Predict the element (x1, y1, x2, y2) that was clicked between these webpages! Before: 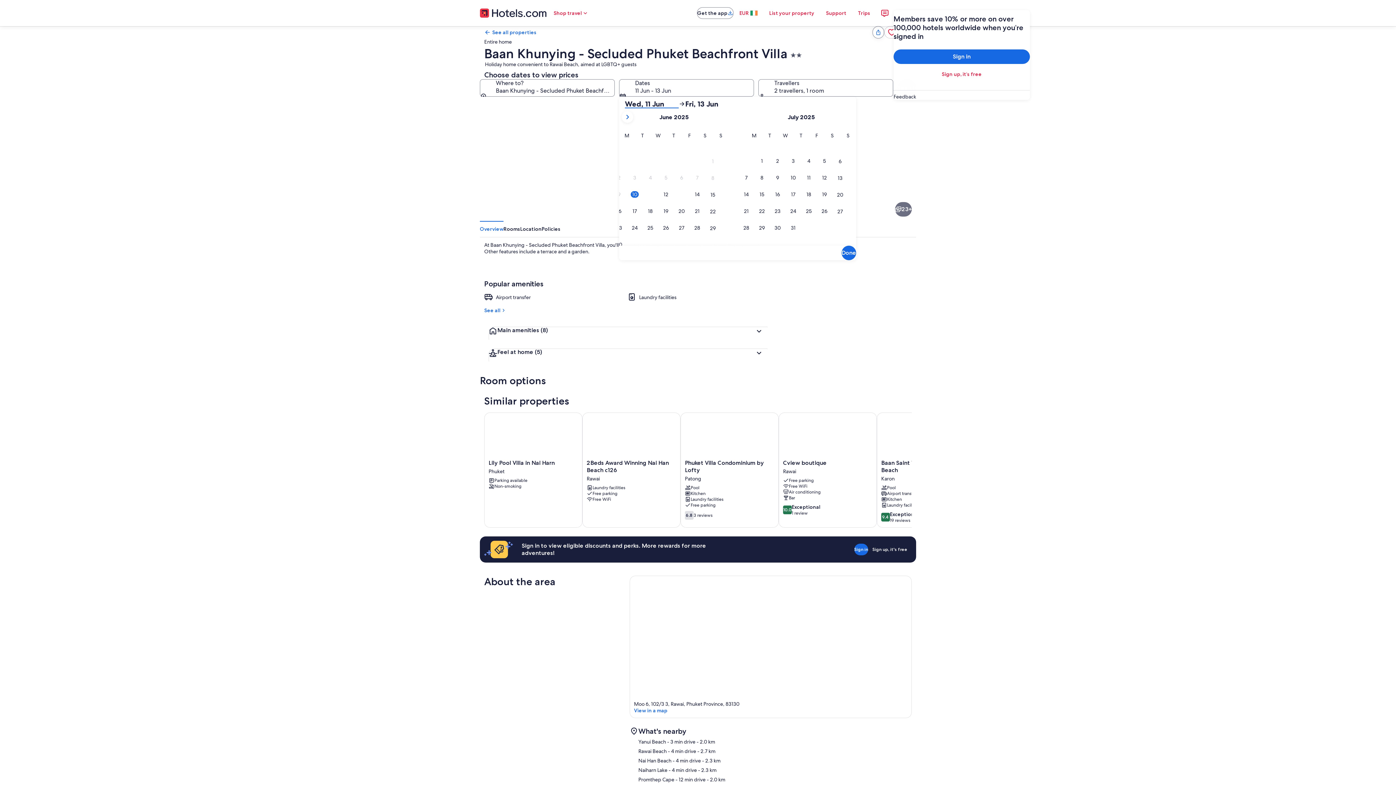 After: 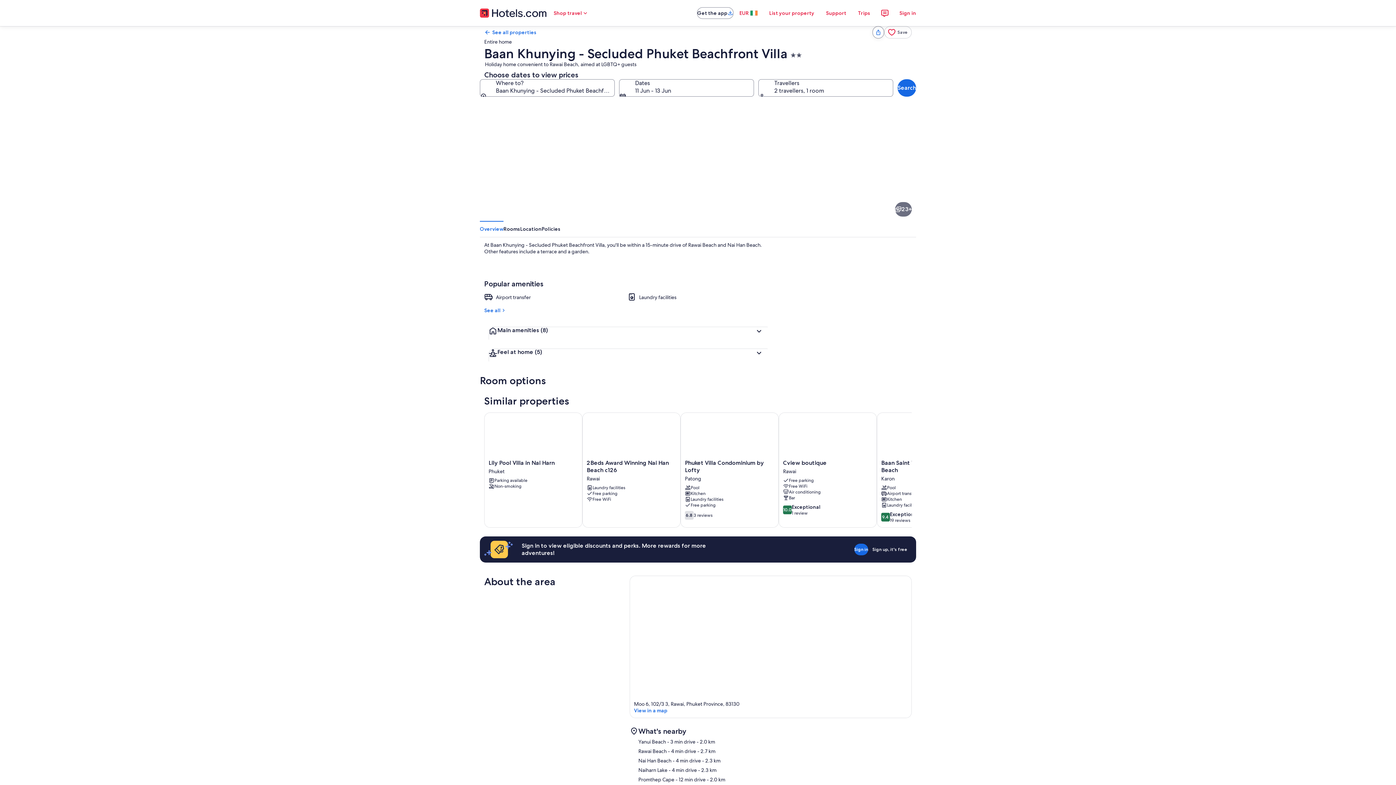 Action: label: Room bbox: (807, 221, 916, 282)